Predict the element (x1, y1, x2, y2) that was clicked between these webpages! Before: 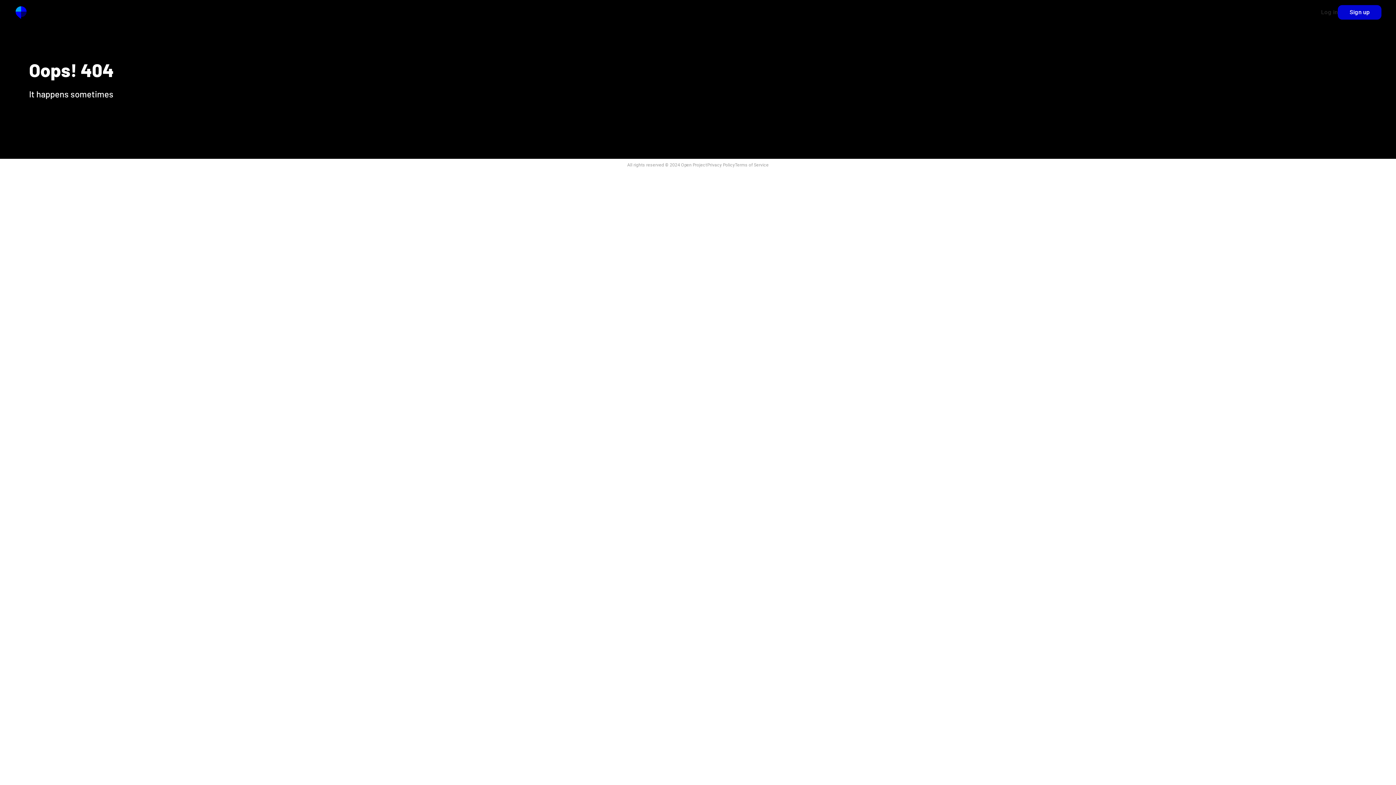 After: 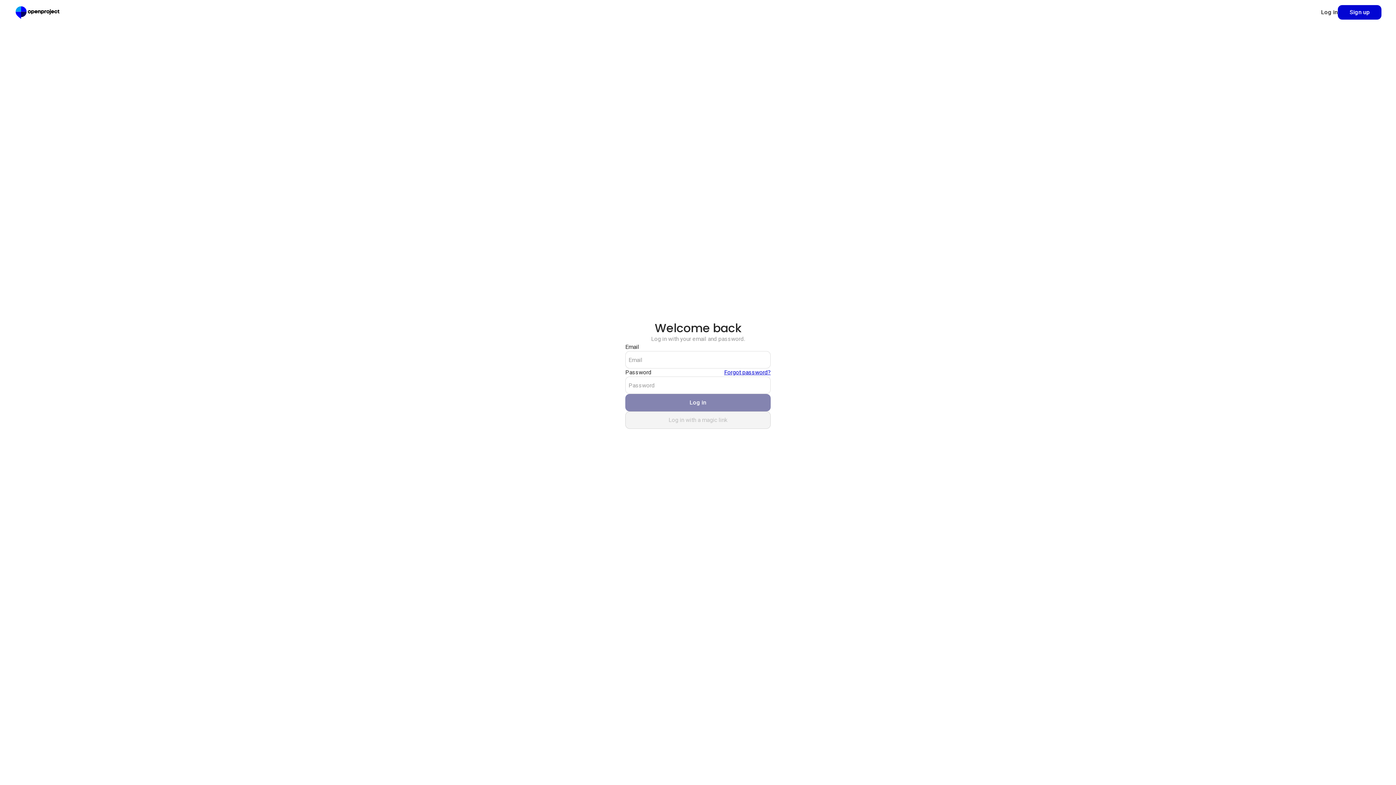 Action: label: Log in bbox: (1321, 7, 1338, 16)